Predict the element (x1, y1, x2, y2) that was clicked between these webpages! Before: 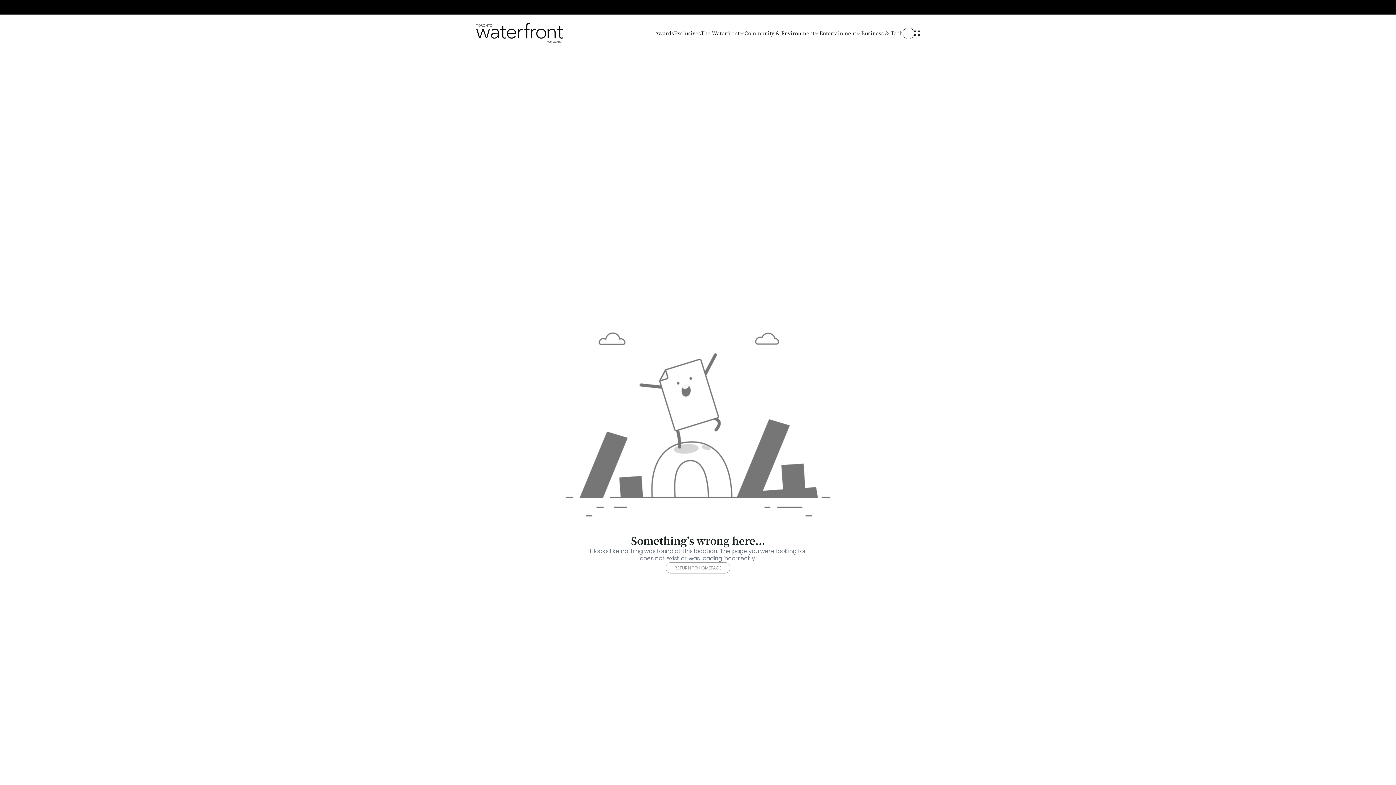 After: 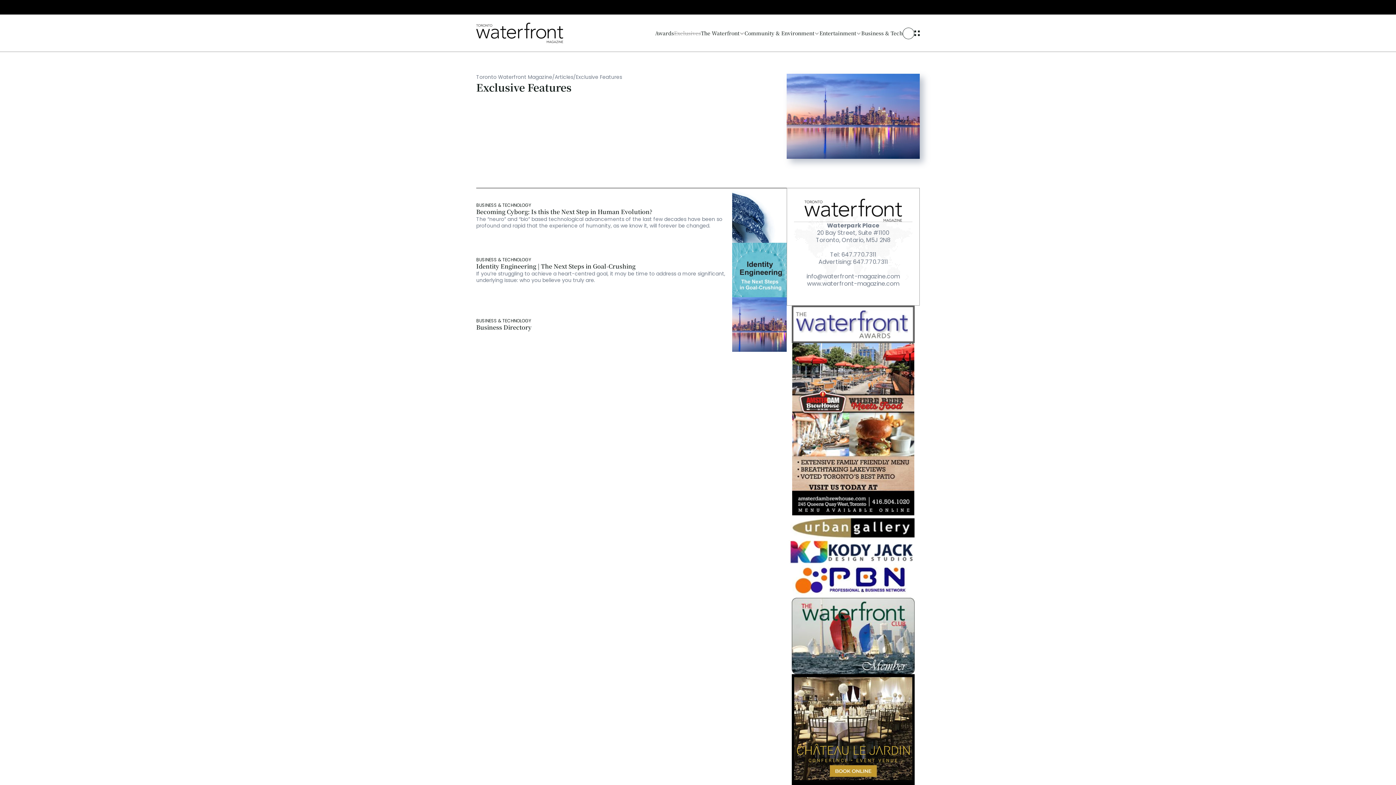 Action: bbox: (674, 29, 701, 36) label: Exclusives